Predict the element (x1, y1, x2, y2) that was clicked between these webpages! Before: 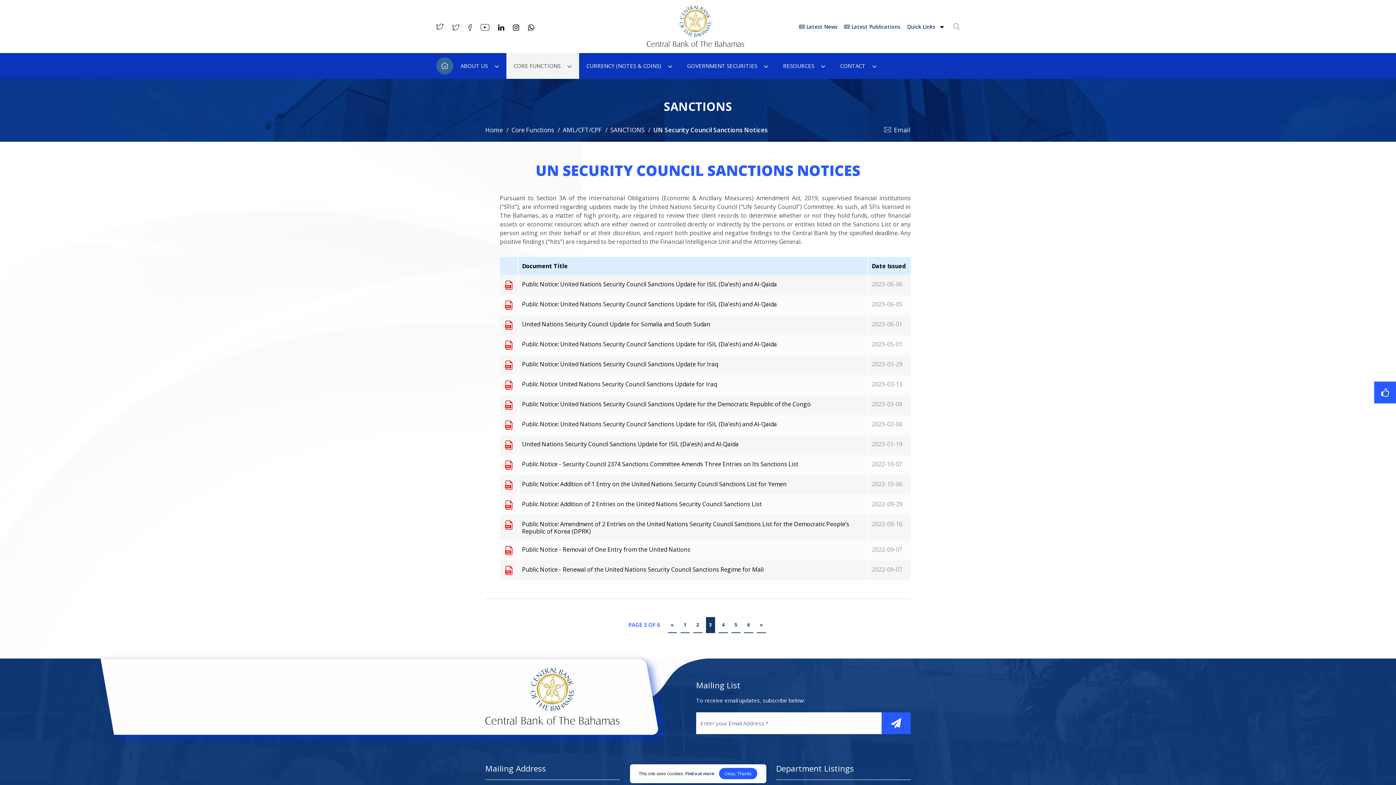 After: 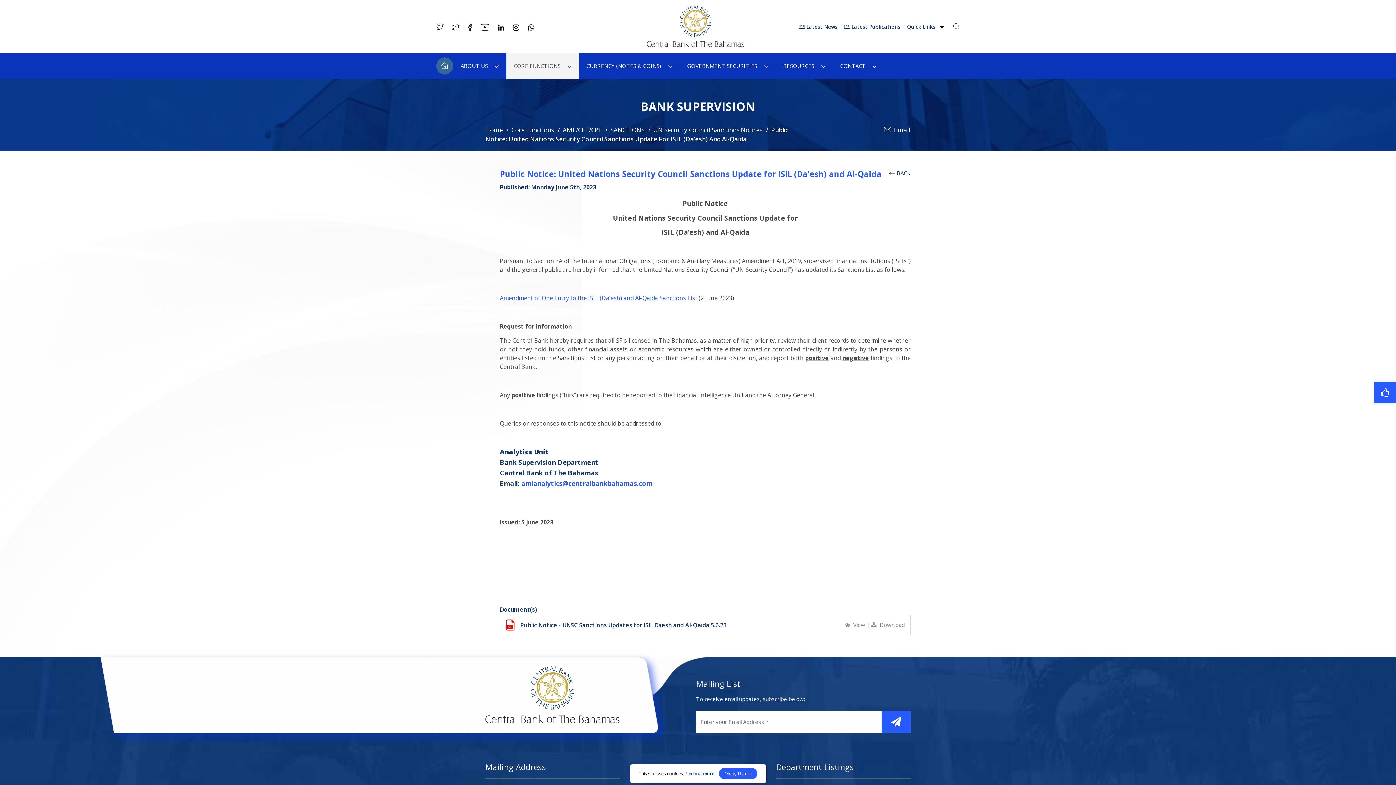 Action: label: Public Notice: United Nations Security Council Sanctions Update for ISIL (Da’esh) and Al-Qaida bbox: (522, 300, 777, 308)